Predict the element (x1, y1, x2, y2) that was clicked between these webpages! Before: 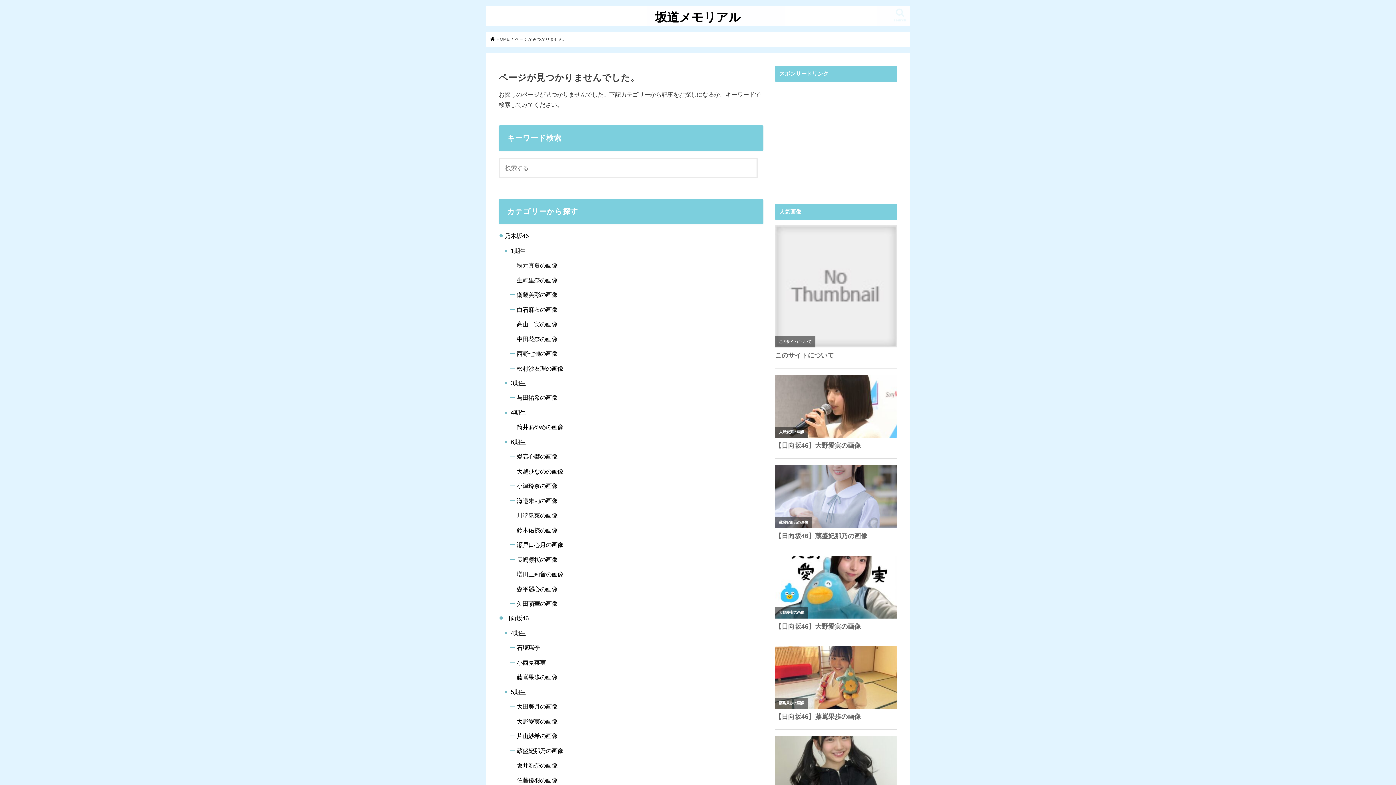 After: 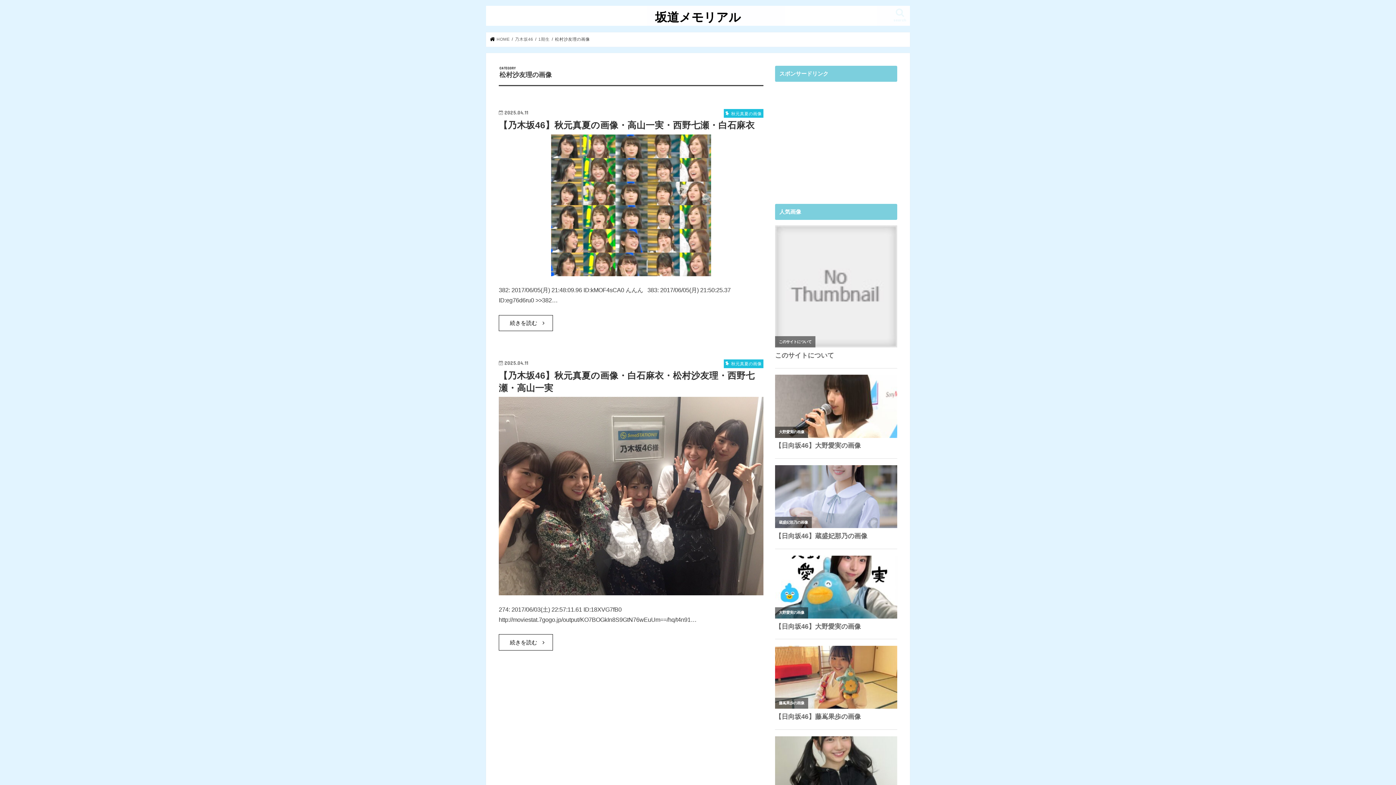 Action: label: 松村沙友理の画像 bbox: (516, 365, 563, 371)